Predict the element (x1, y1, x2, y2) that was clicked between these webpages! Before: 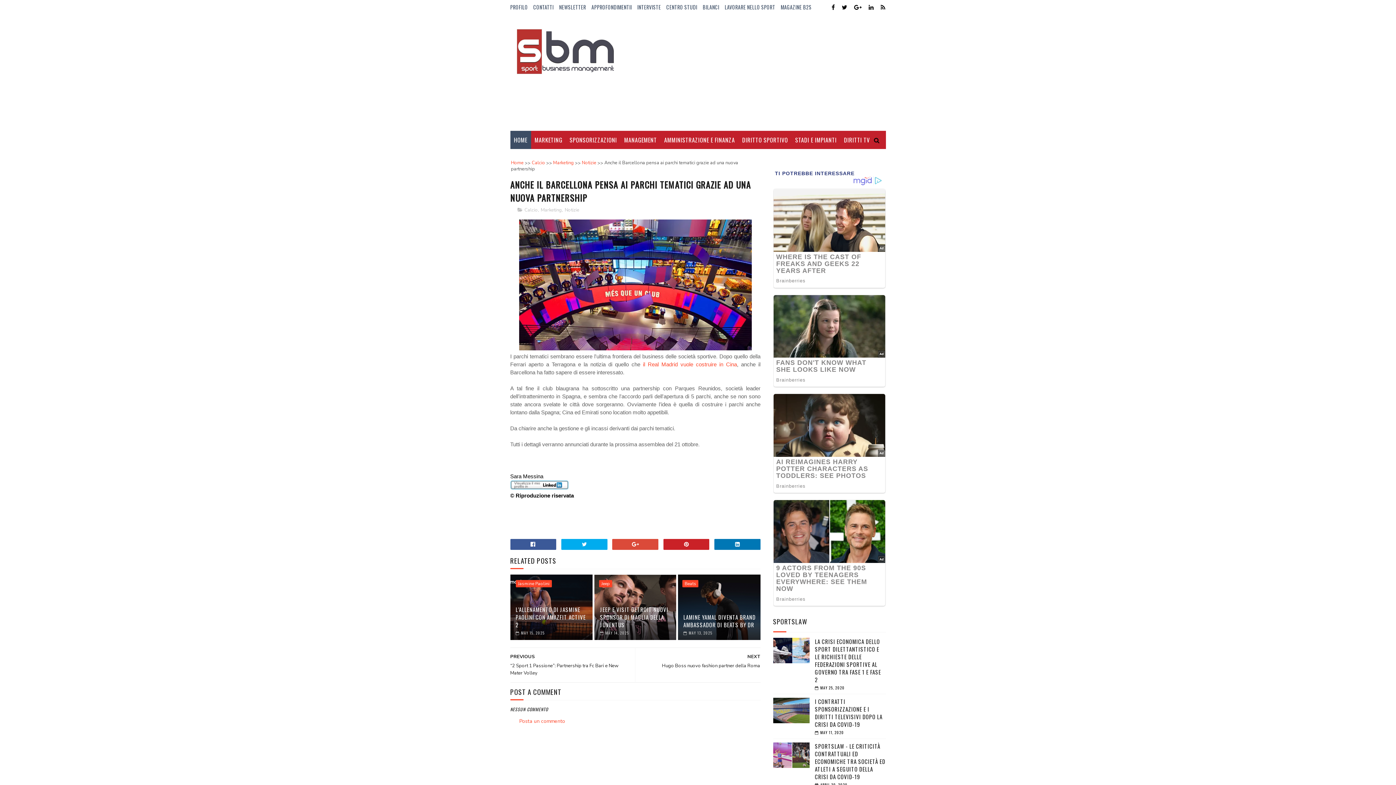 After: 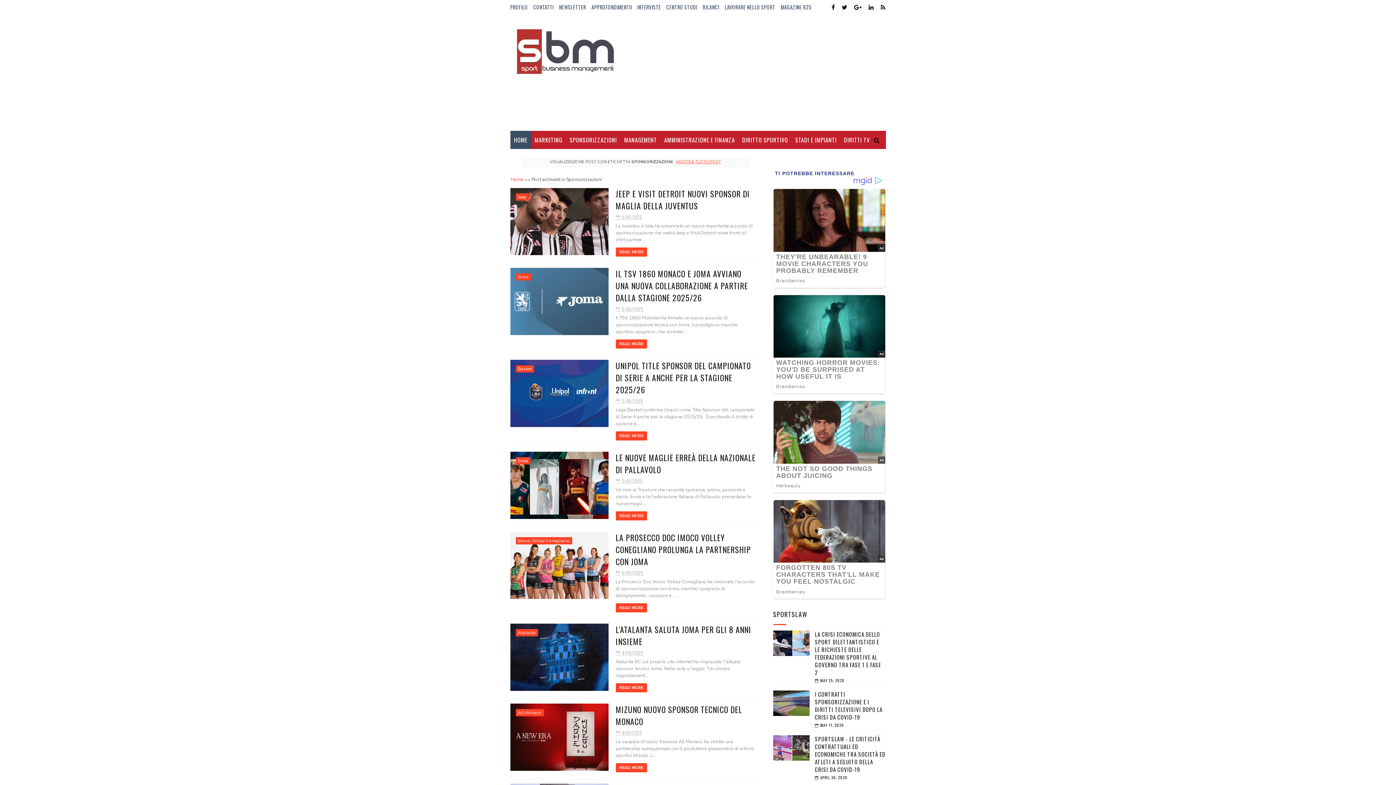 Action: label: SPONSORIZZAZIONI bbox: (566, 130, 620, 149)